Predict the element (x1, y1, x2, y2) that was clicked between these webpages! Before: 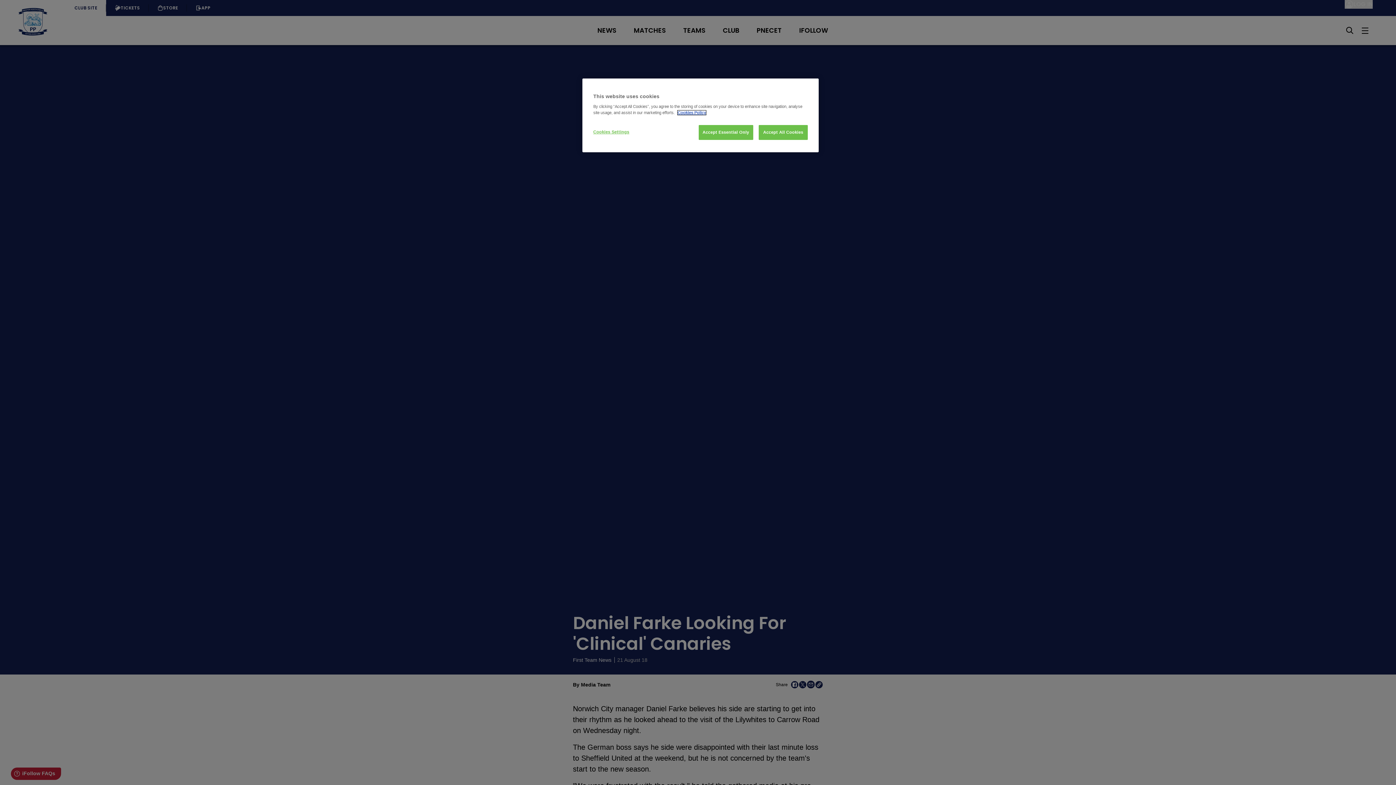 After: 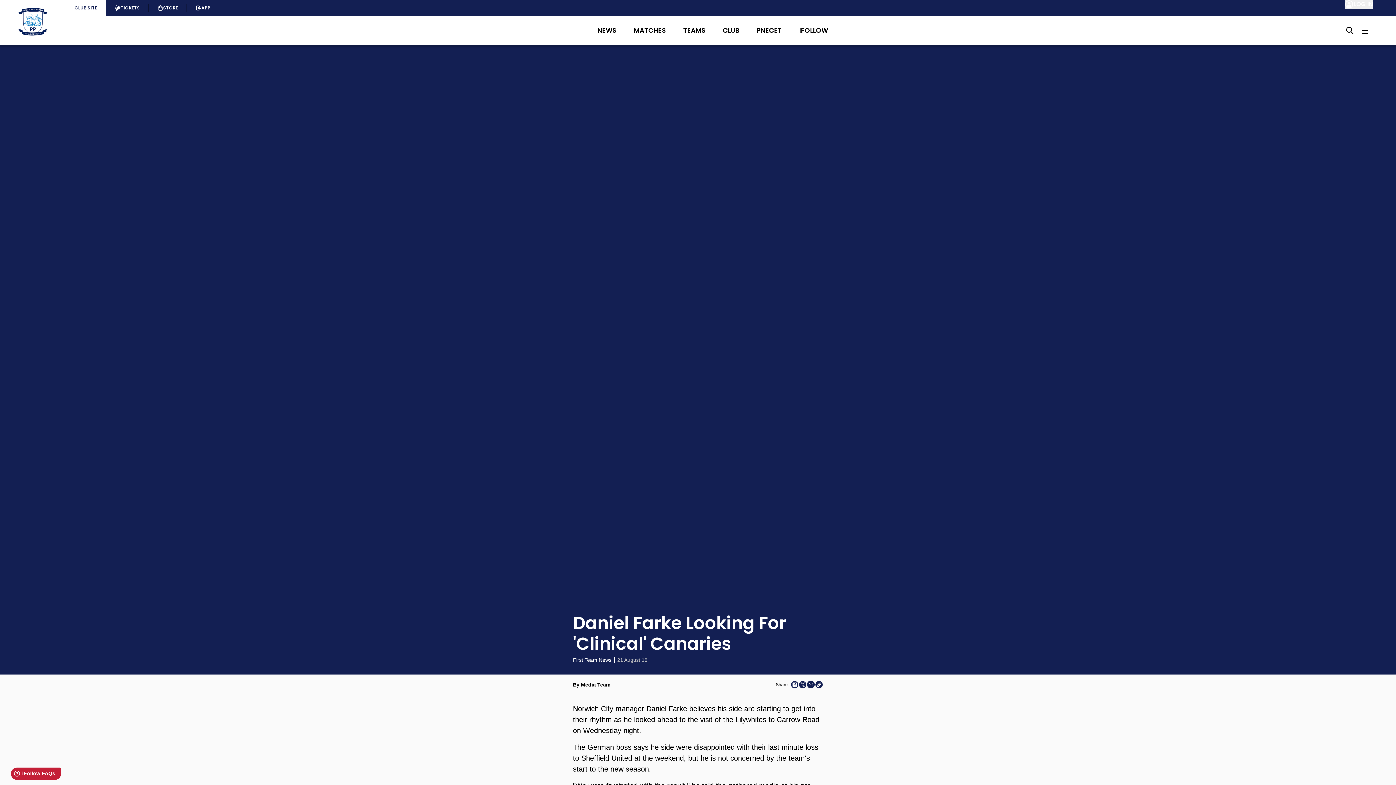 Action: label: Accept All Cookies bbox: (758, 125, 808, 140)